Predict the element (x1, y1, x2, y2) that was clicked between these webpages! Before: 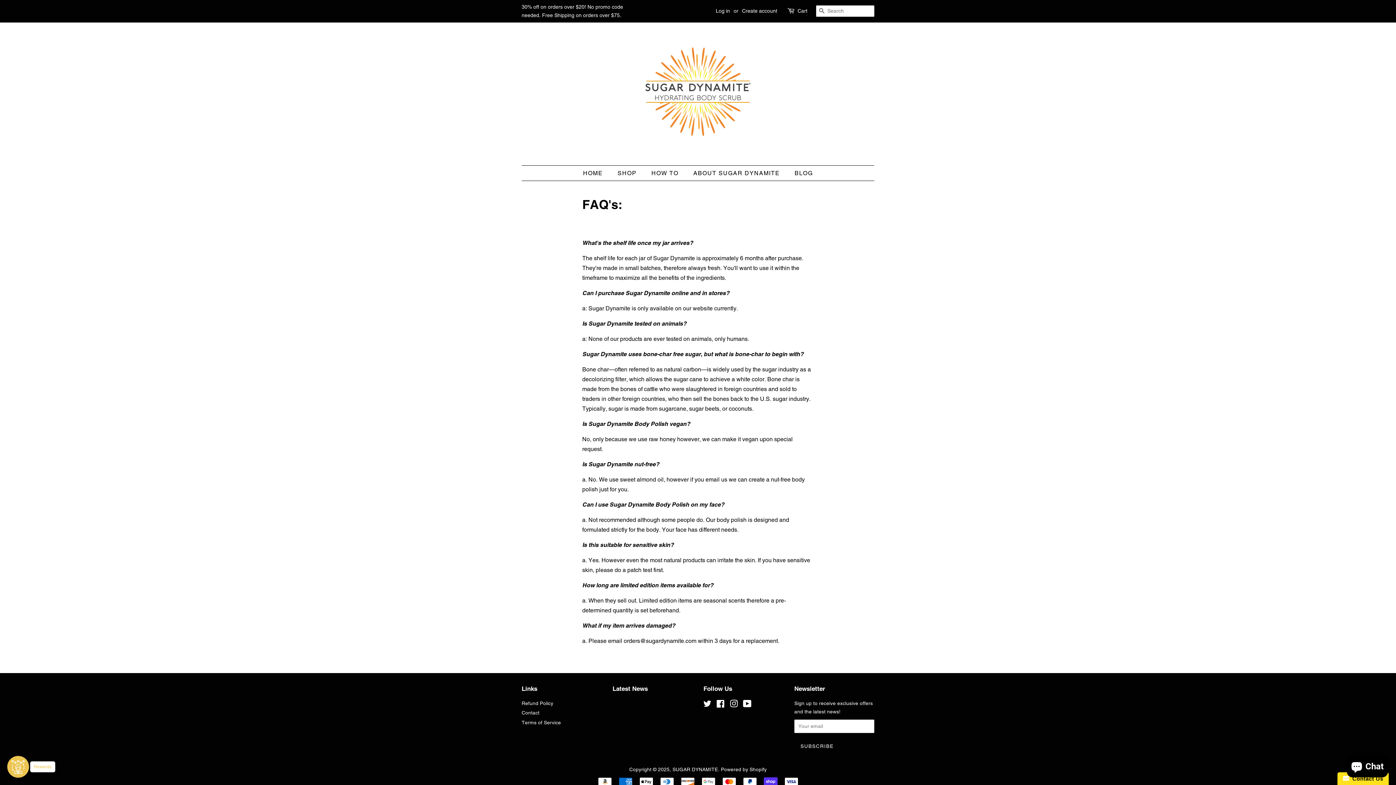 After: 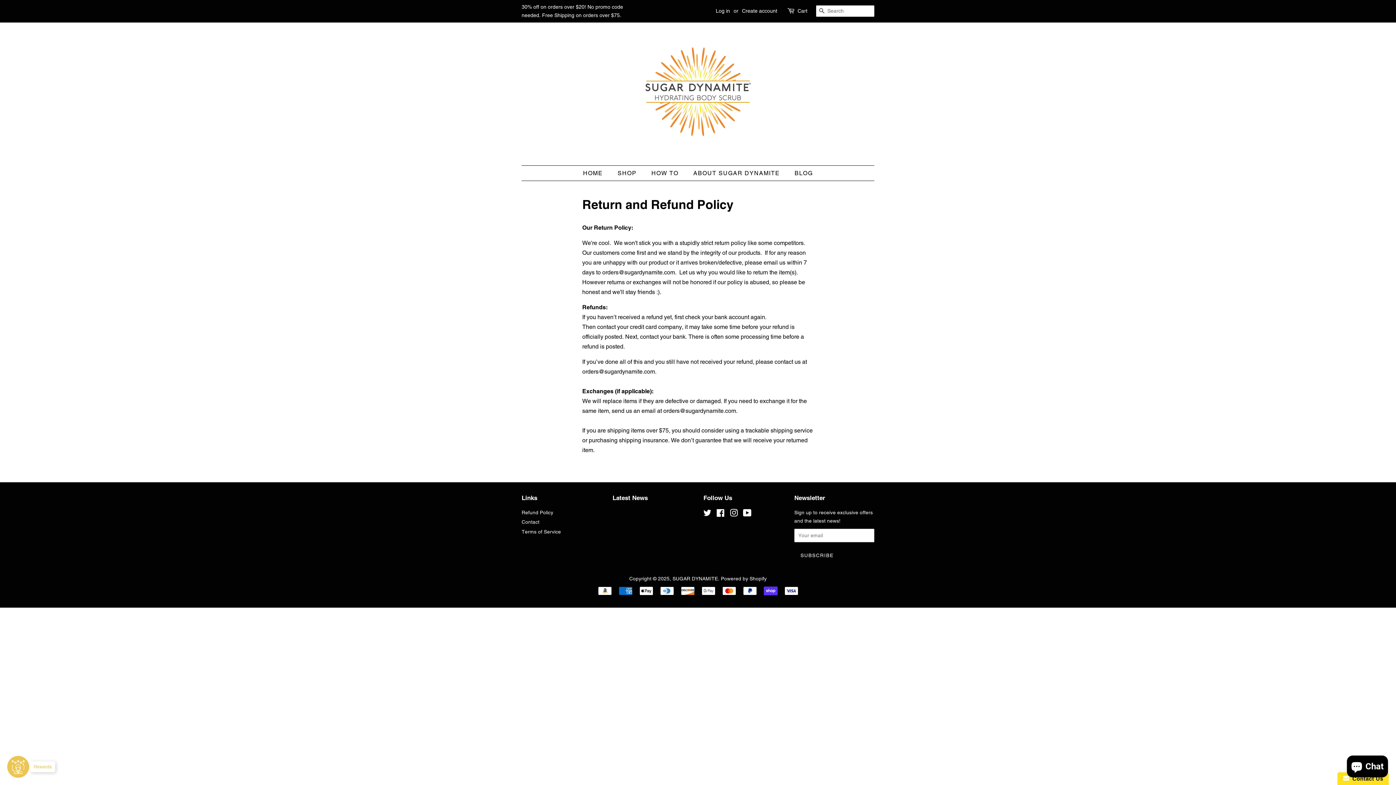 Action: bbox: (521, 700, 553, 706) label: Refund Policy